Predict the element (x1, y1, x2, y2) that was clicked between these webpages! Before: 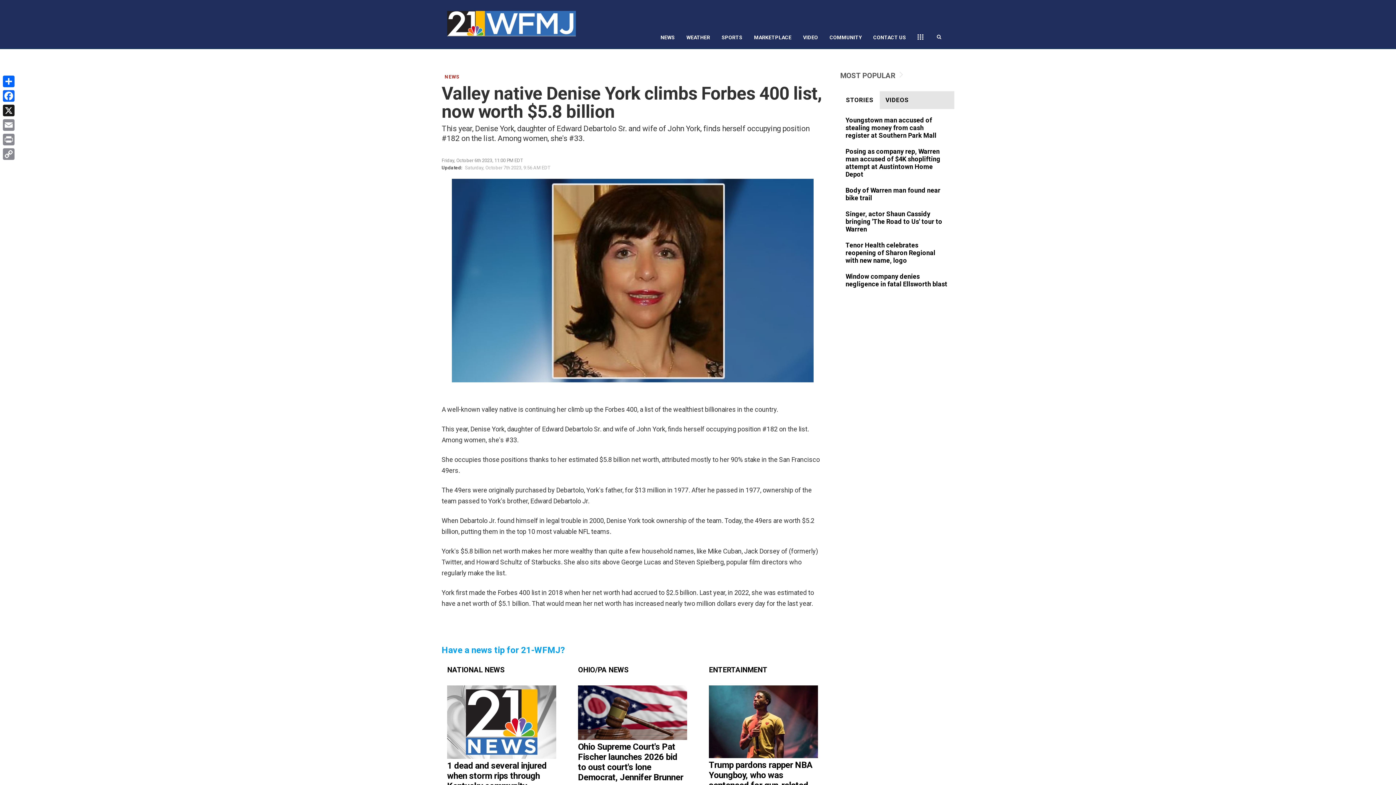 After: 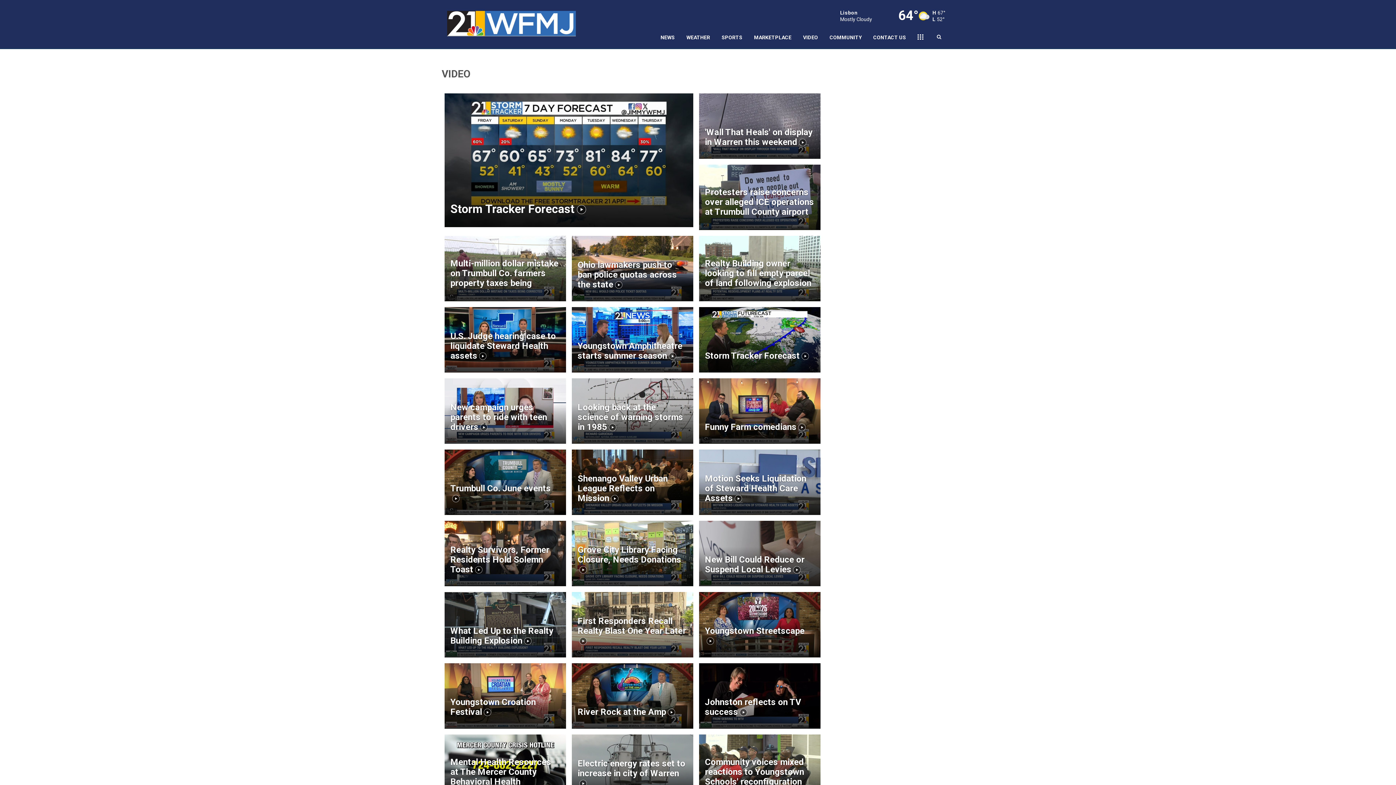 Action: bbox: (797, 26, 824, 48) label: VIDEO